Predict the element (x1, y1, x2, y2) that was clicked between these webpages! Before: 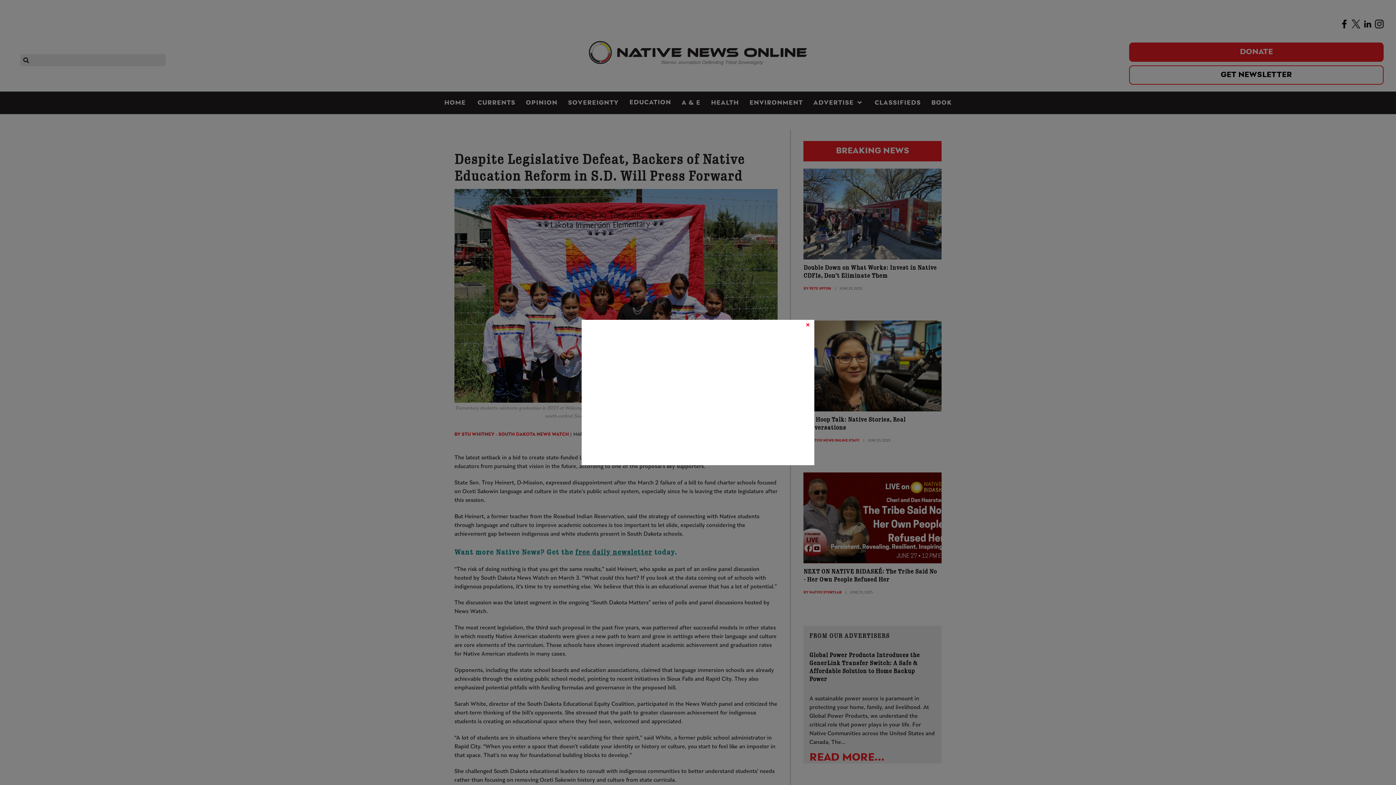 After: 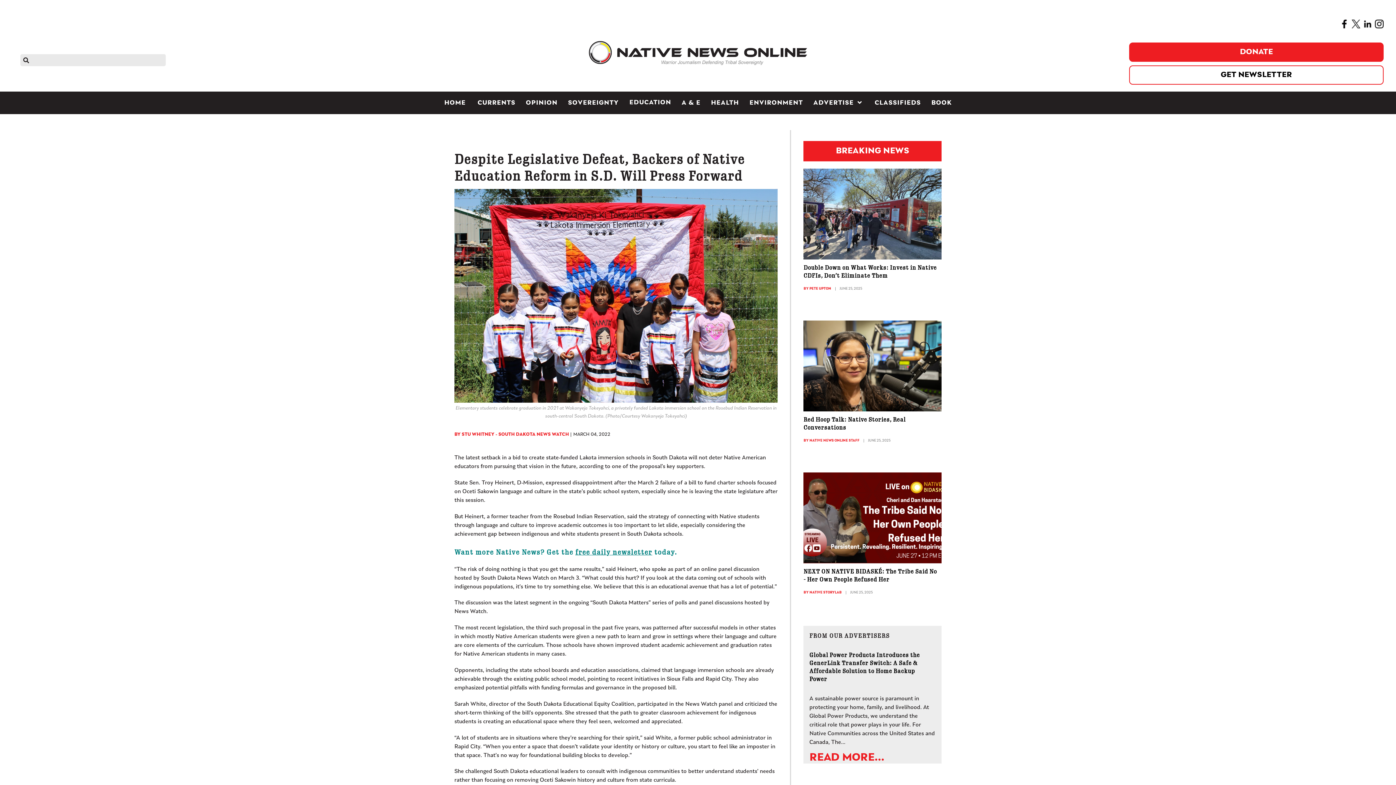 Action: label: Close bbox: (801, 322, 814, 334)